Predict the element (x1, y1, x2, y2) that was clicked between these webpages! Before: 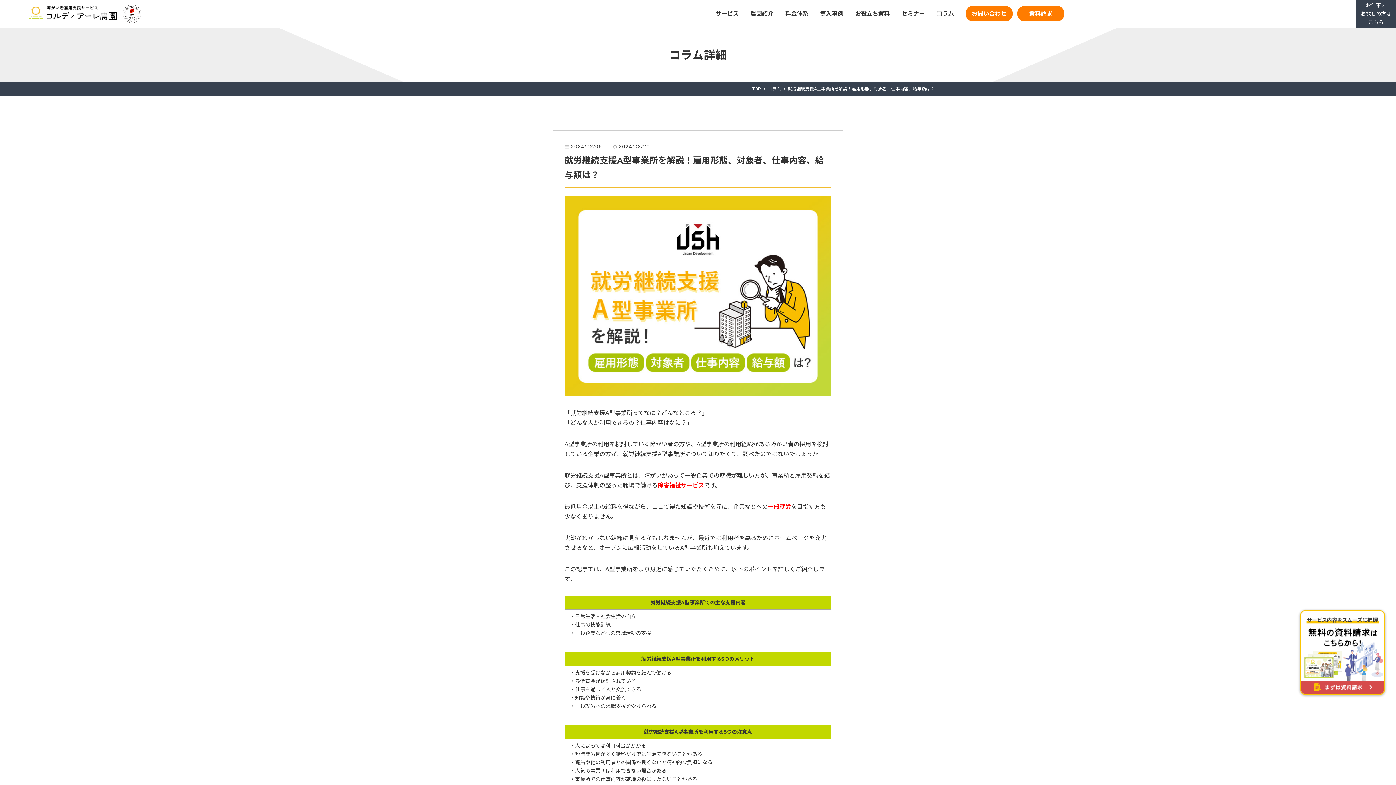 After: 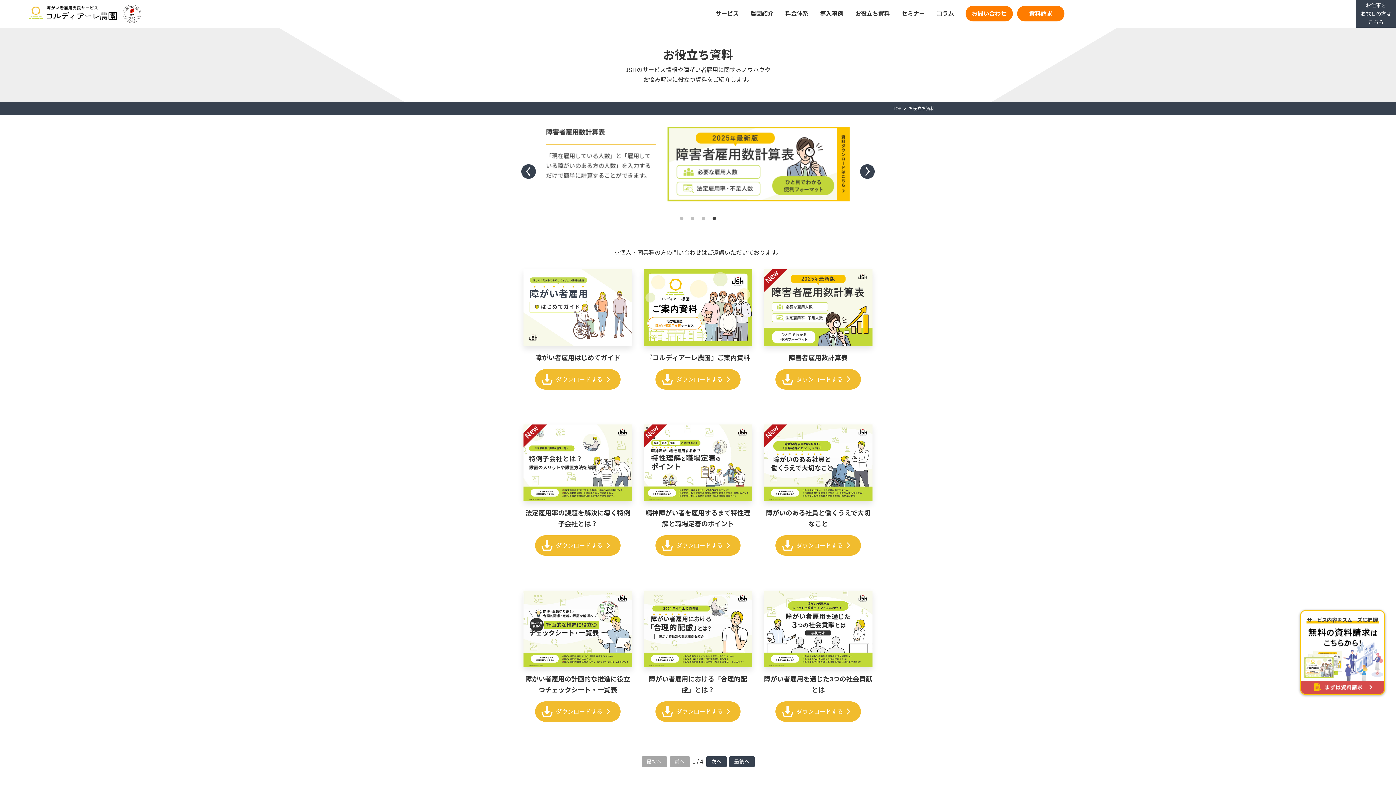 Action: label: お役立ち資料 bbox: (855, 10, 890, 16)